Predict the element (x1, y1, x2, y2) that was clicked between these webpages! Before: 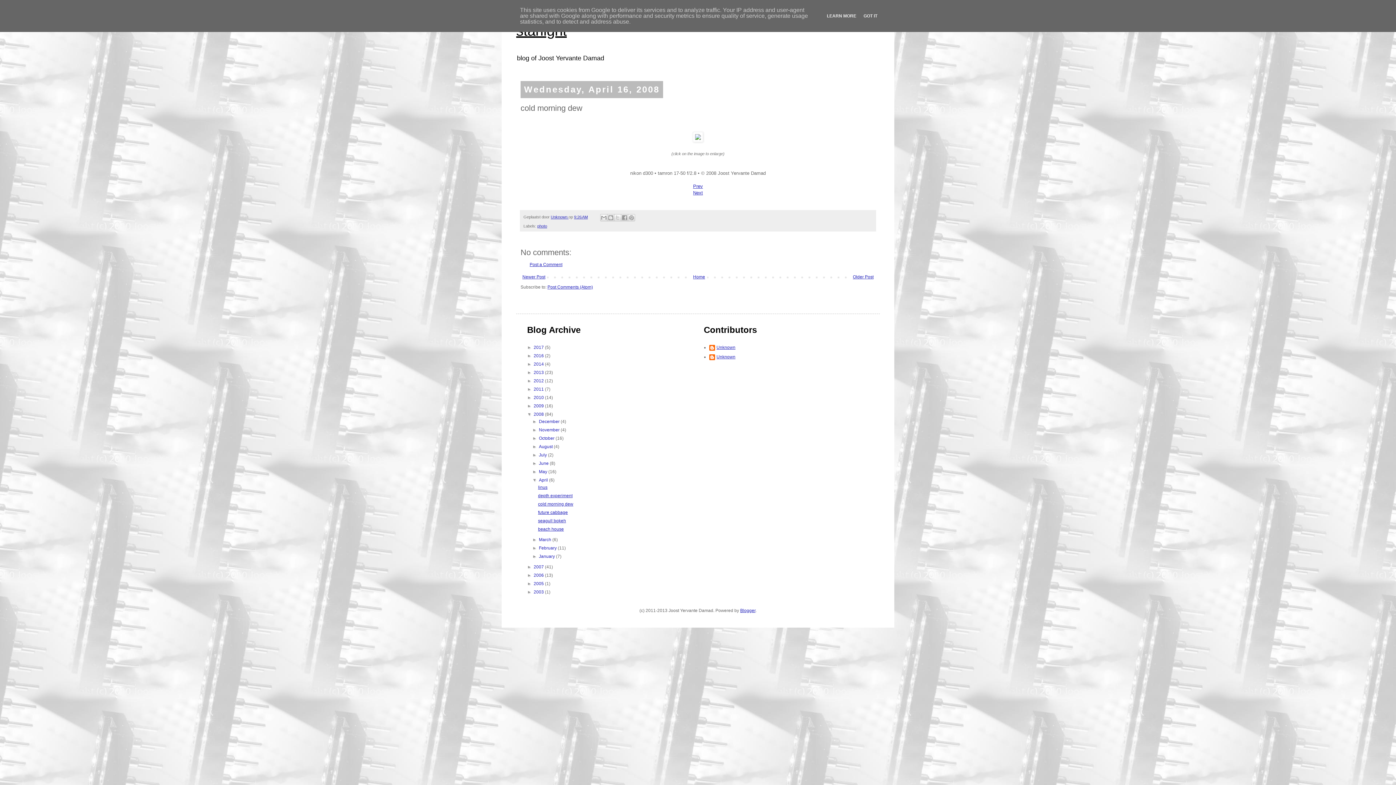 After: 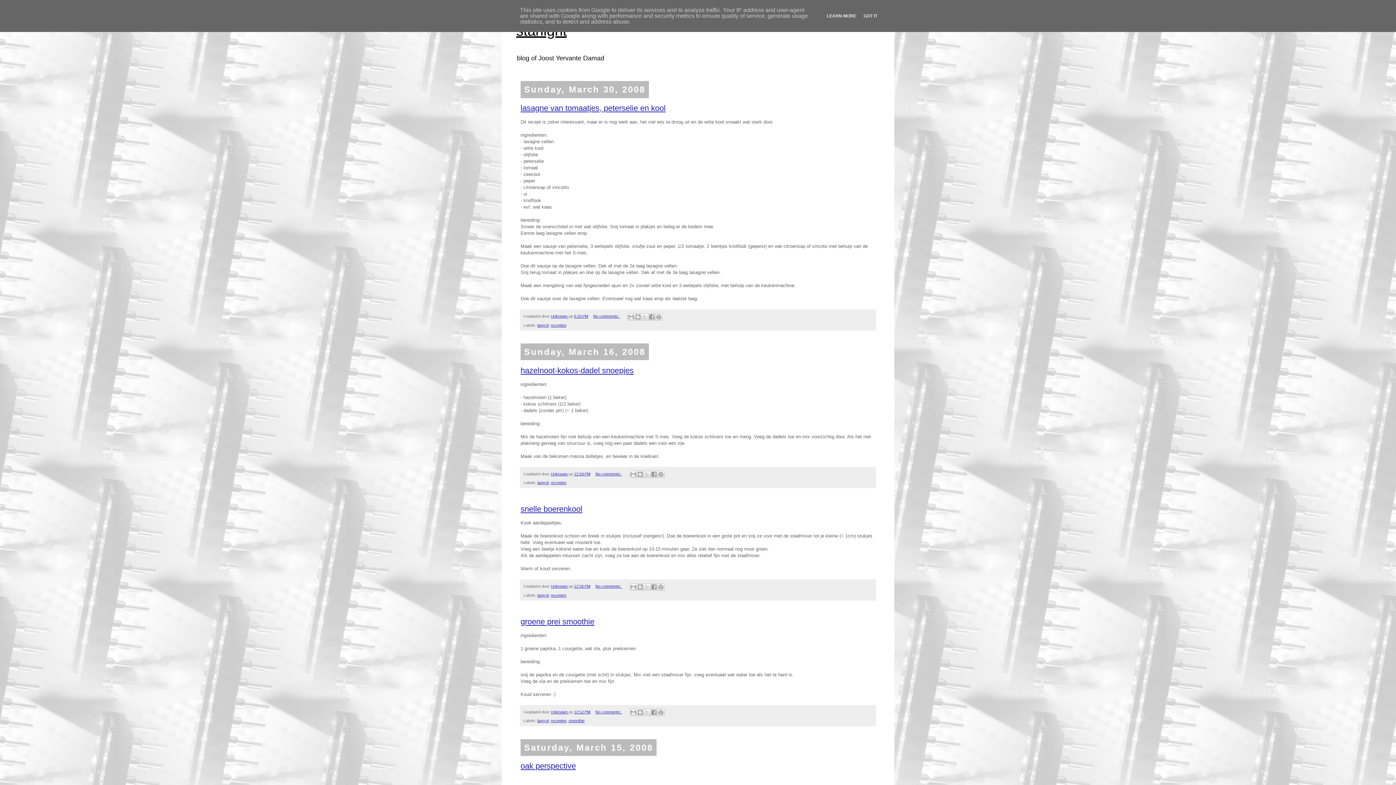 Action: label: March  bbox: (539, 537, 552, 542)